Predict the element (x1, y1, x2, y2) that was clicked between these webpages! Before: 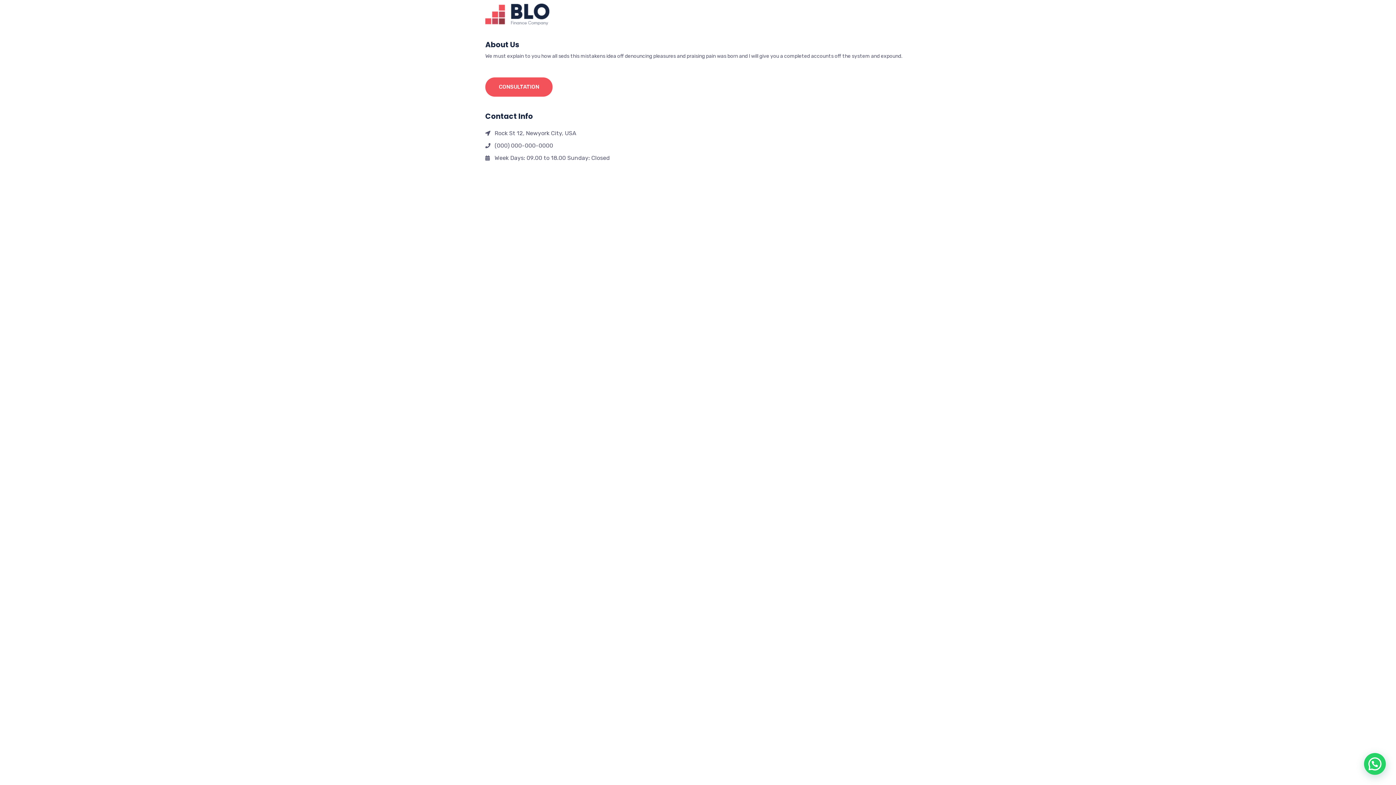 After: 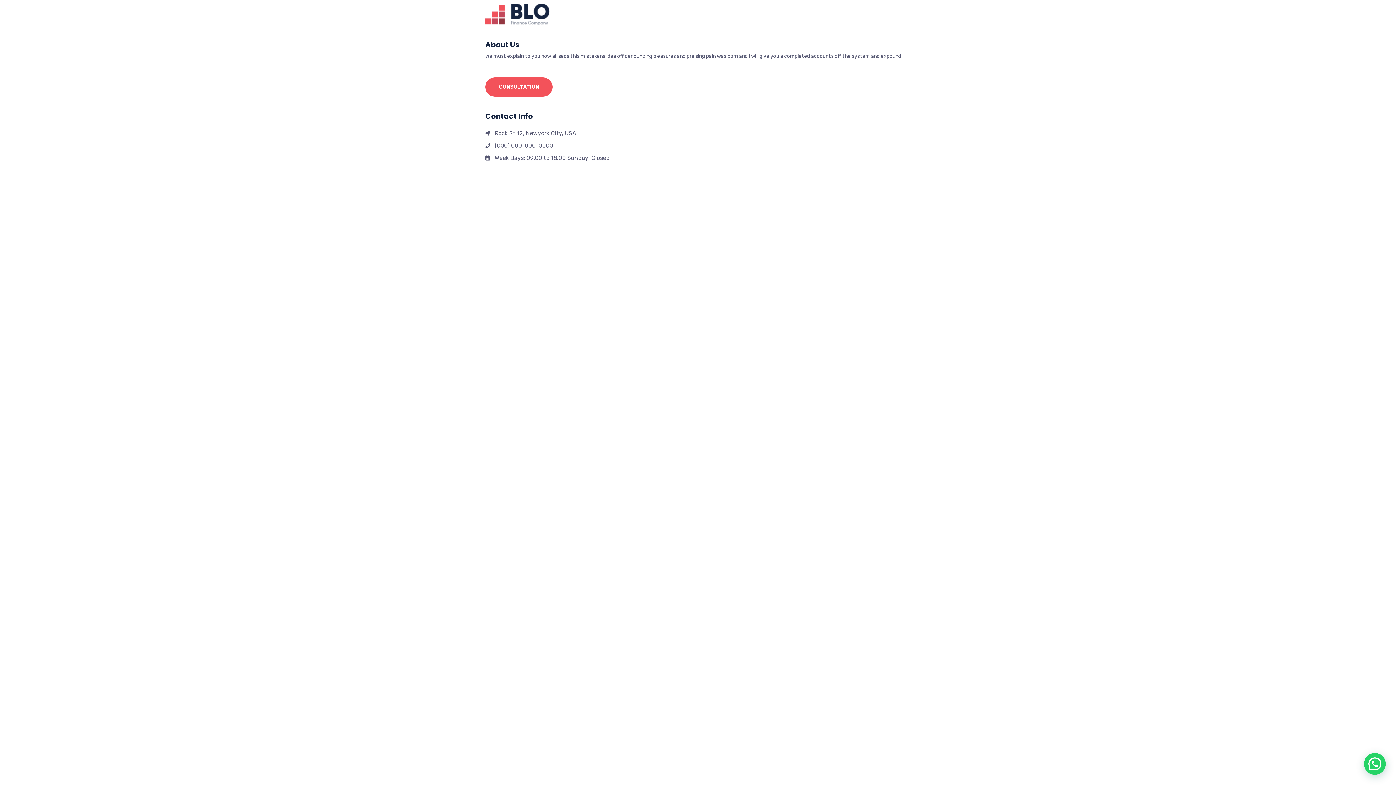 Action: label: (000) 000-000-0000 bbox: (485, 141, 910, 150)